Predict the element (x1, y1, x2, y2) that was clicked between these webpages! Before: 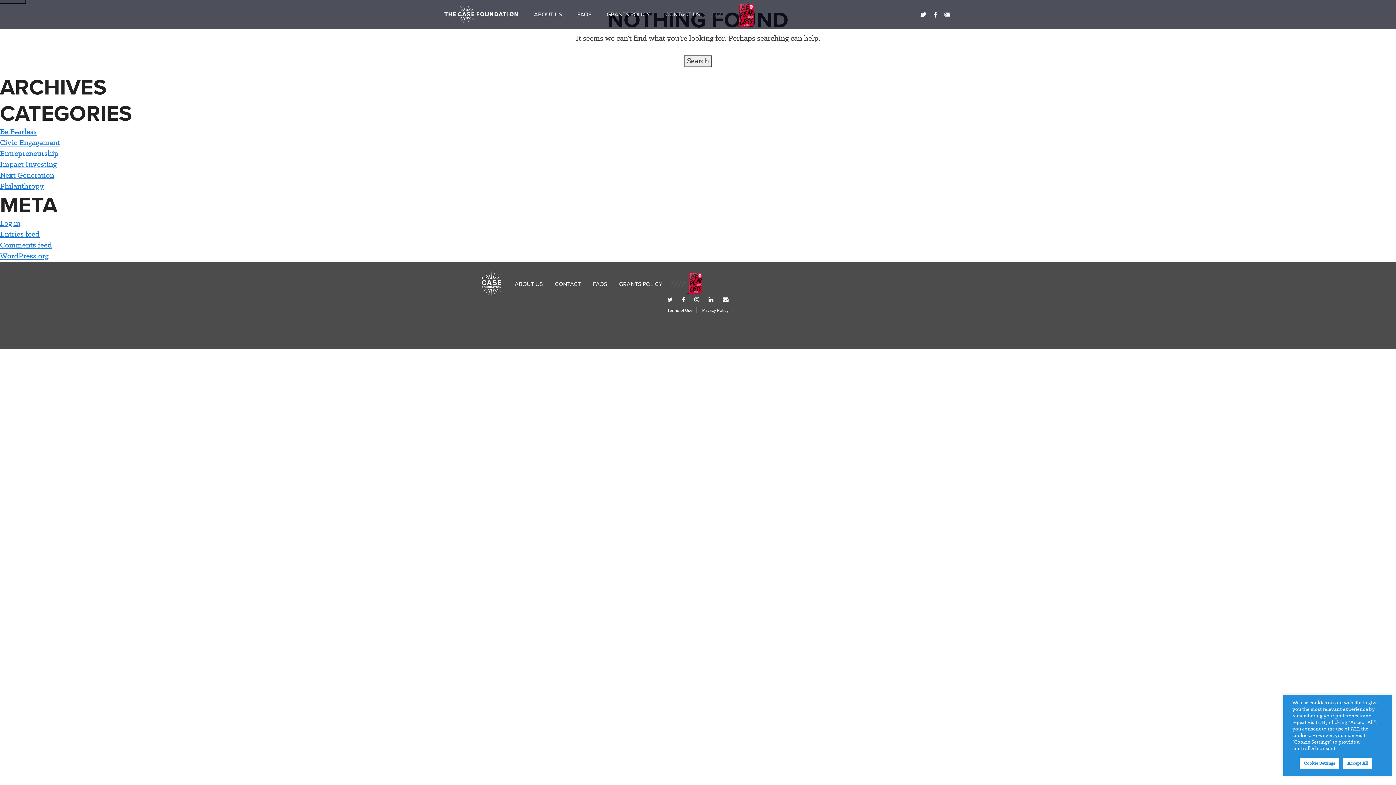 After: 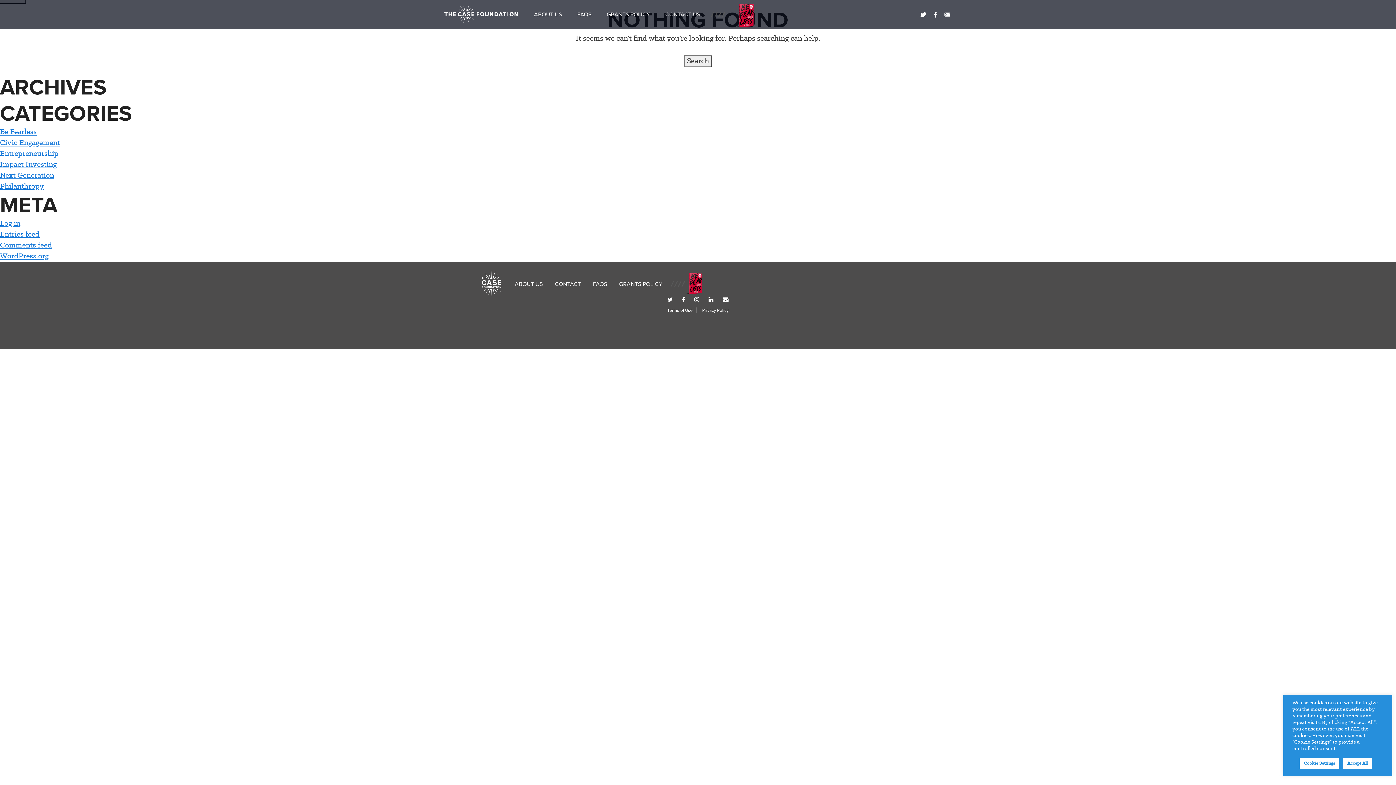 Action: bbox: (0, 128, 36, 136) label: Be Fearless